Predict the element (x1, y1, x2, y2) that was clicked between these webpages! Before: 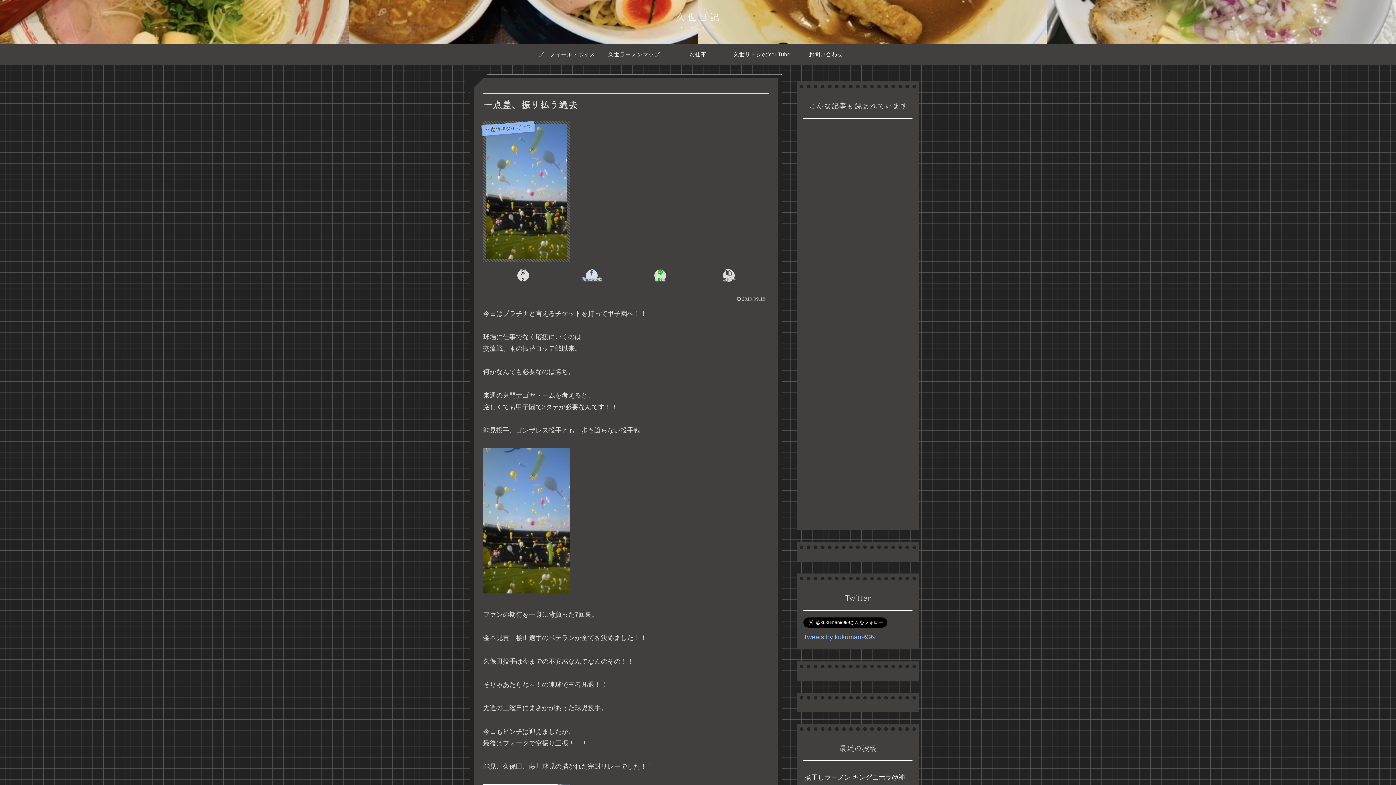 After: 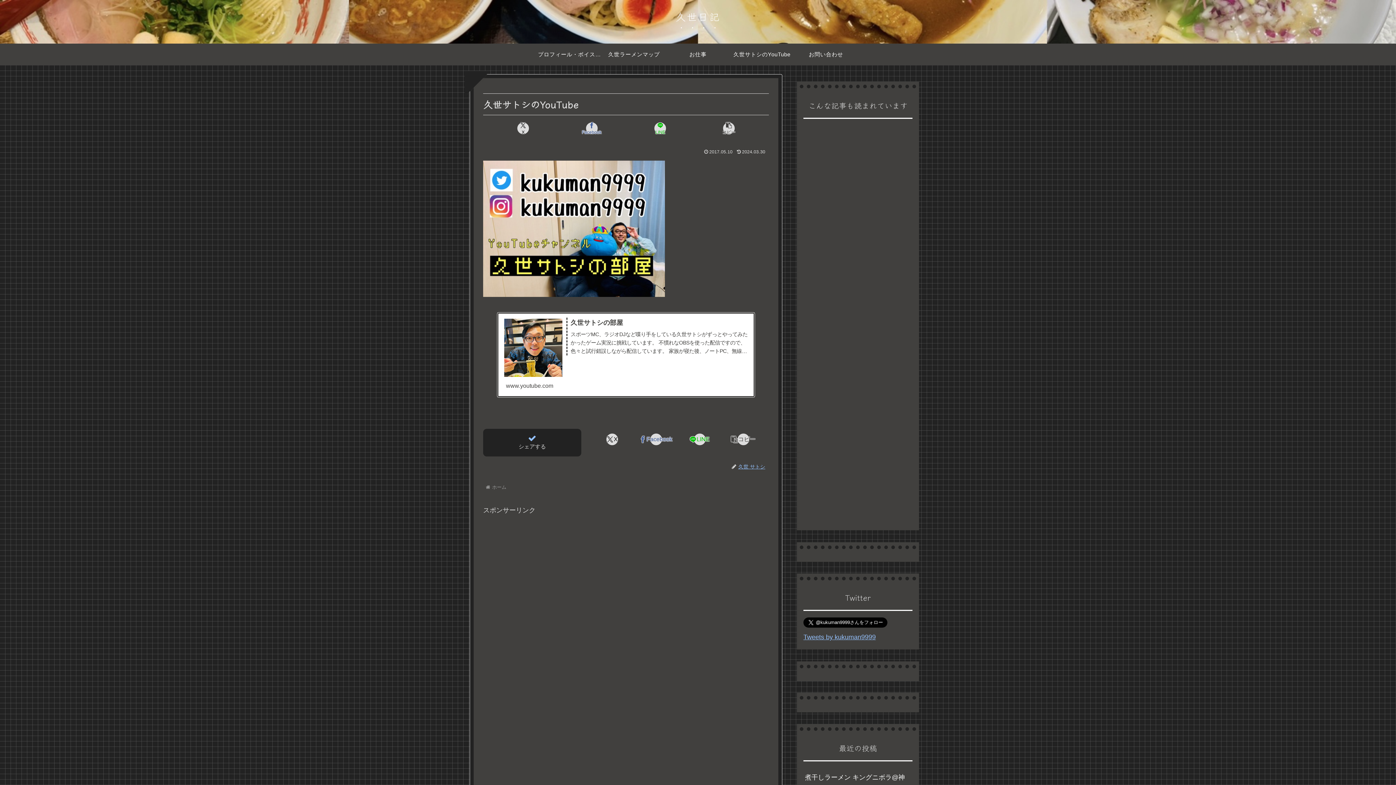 Action: label: 久世サトシのYouTube bbox: (730, 43, 794, 65)